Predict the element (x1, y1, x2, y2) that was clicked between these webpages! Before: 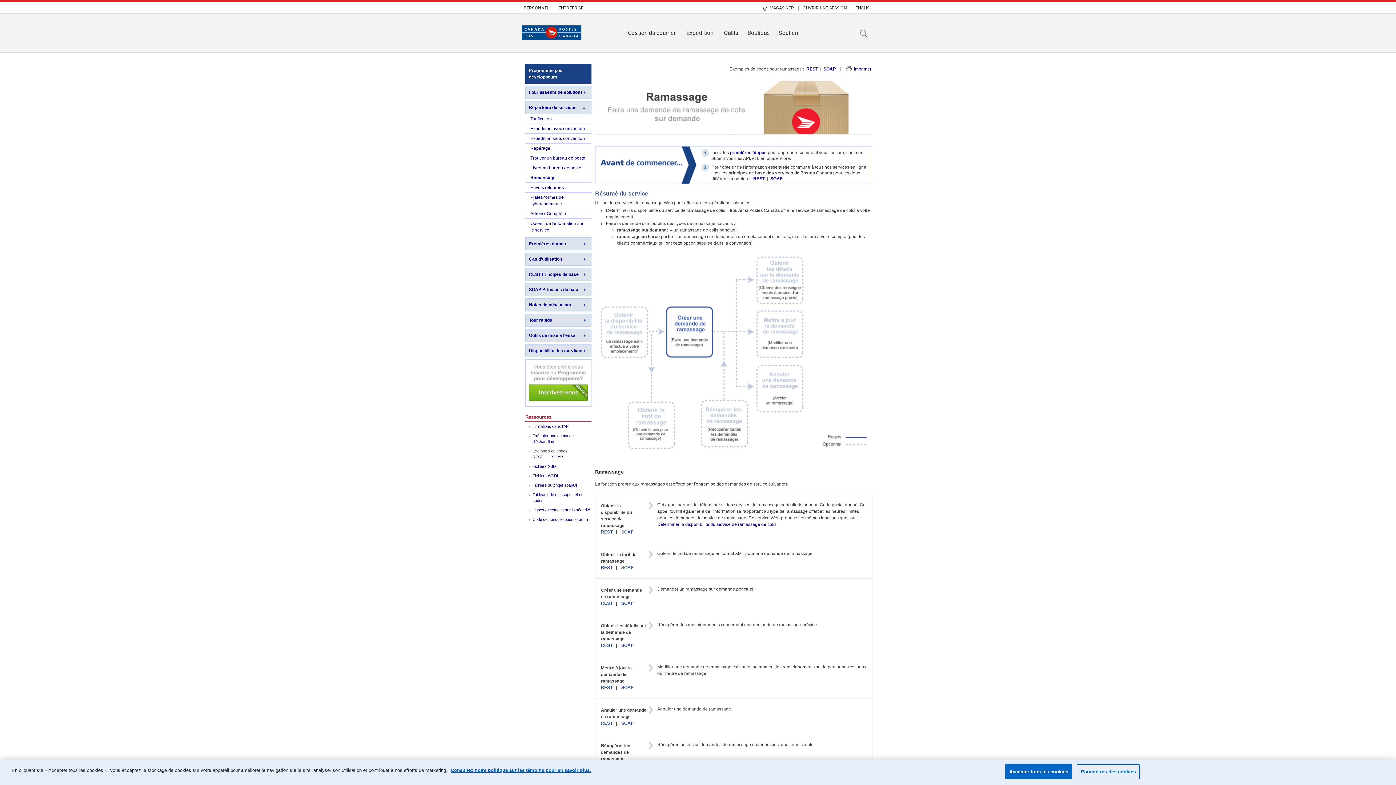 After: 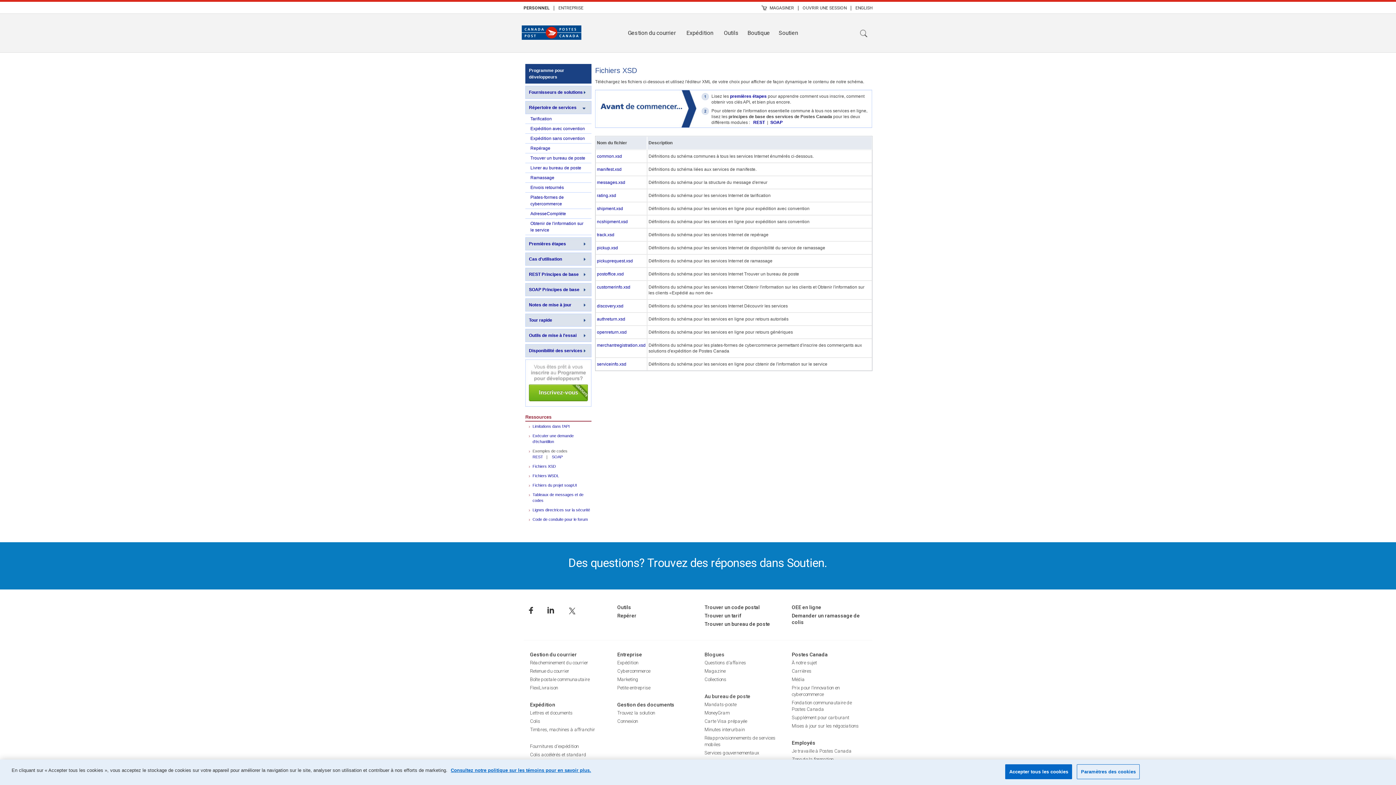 Action: bbox: (532, 464, 556, 468) label: Fichiers XSD